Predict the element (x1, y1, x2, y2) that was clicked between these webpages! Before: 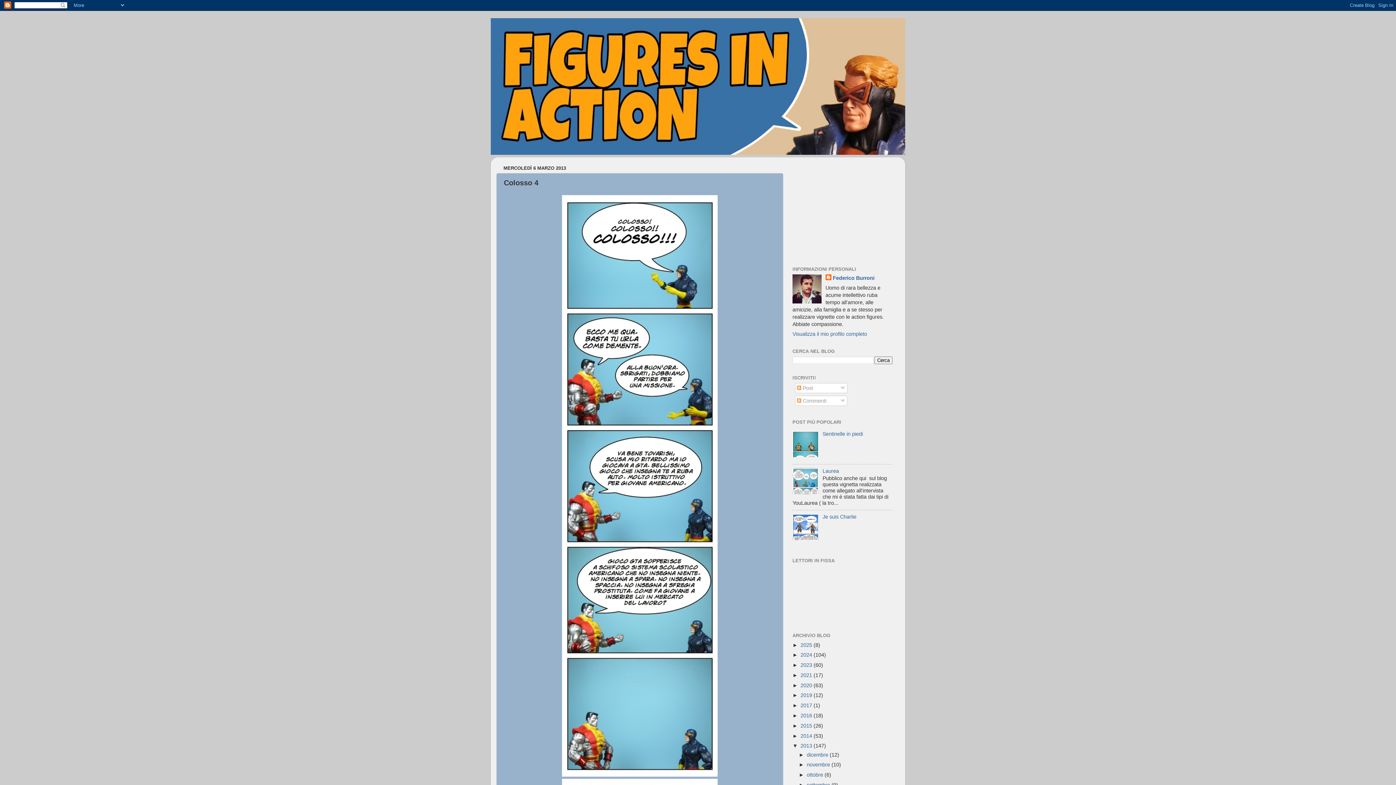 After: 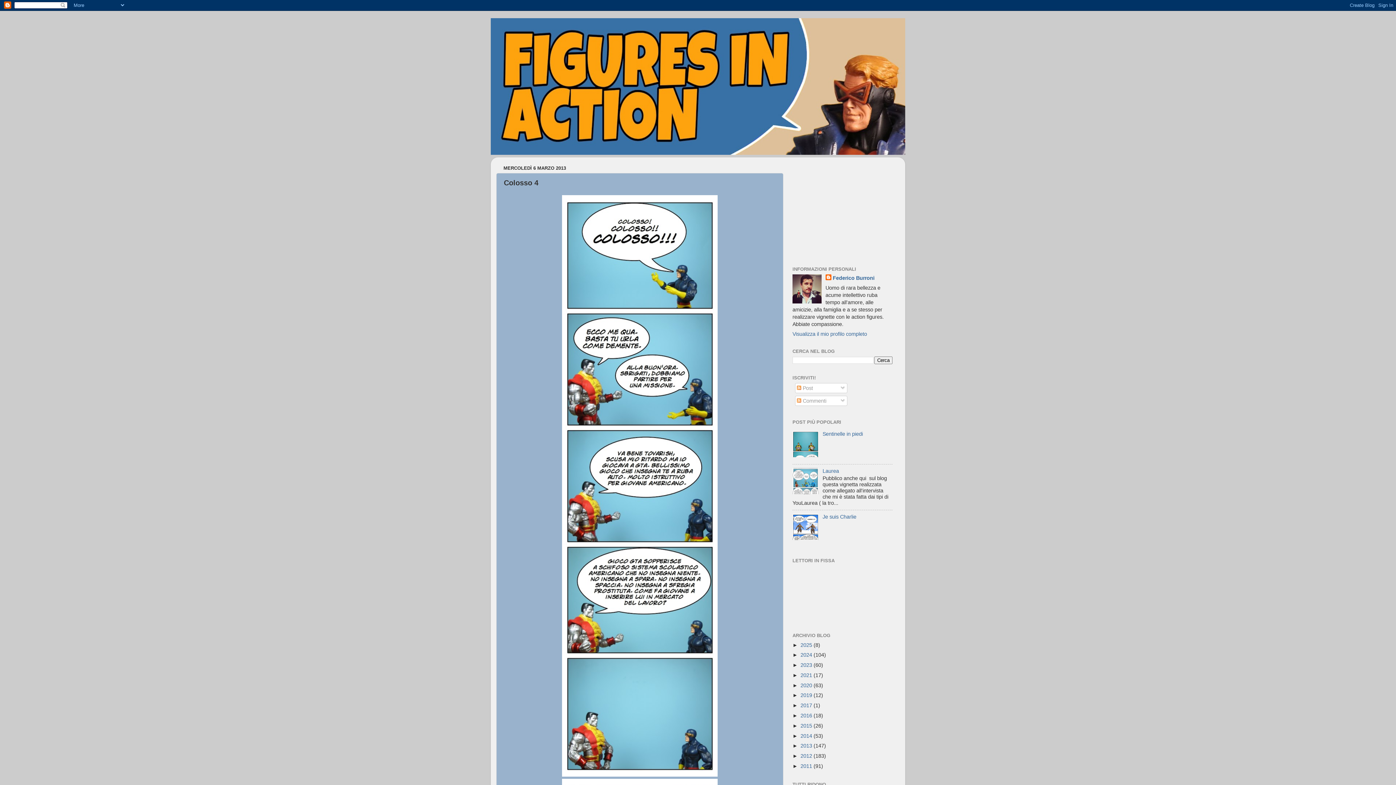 Action: label: ▼   bbox: (792, 743, 800, 749)